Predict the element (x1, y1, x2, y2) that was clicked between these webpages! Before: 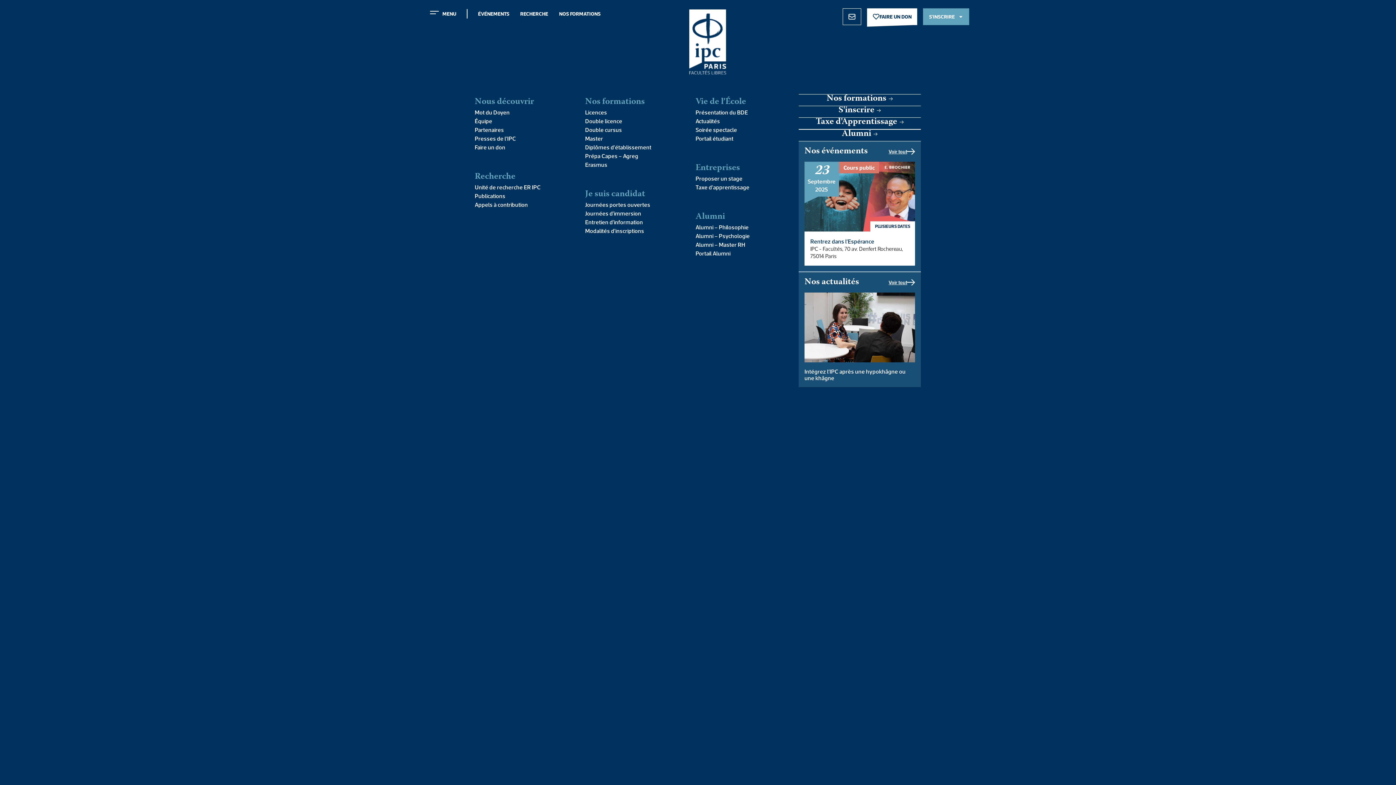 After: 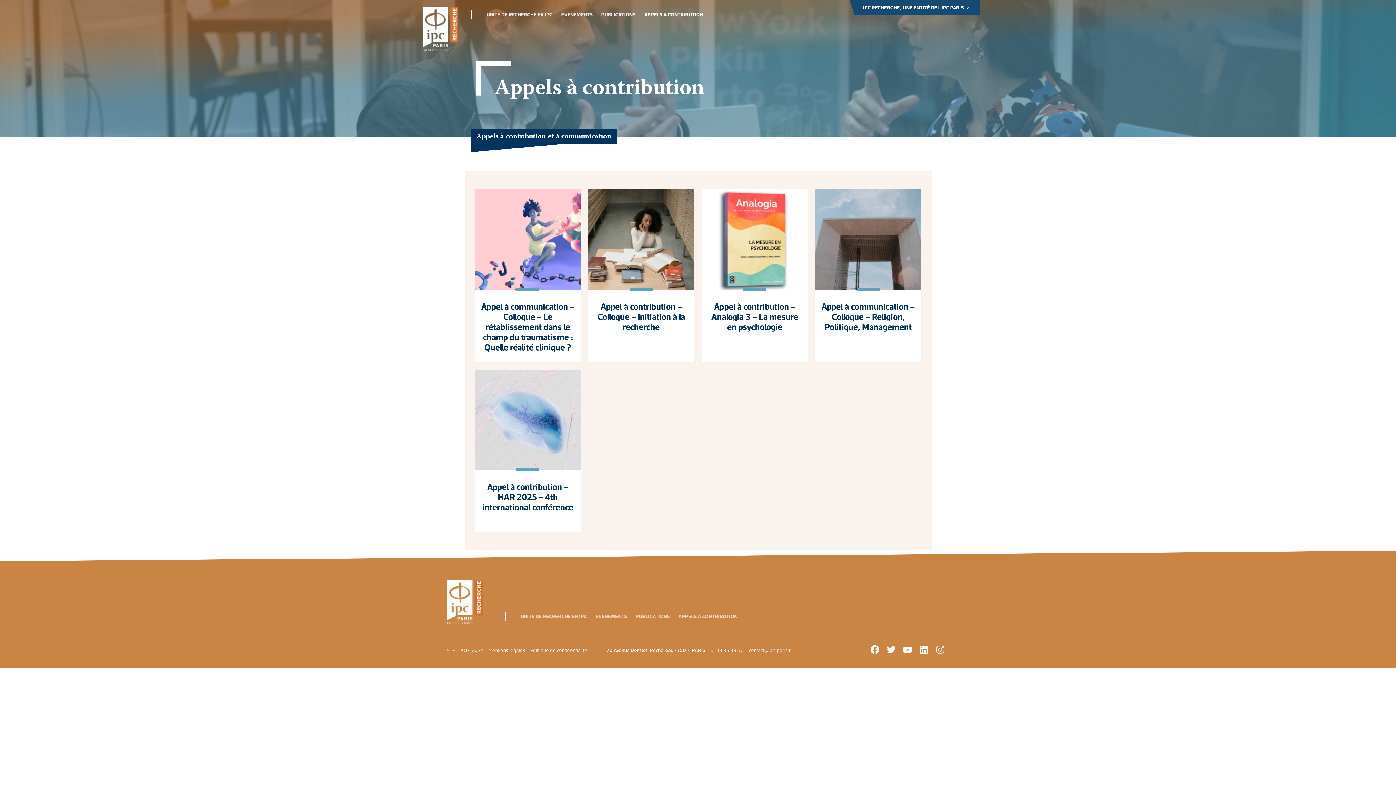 Action: bbox: (474, 200, 570, 209) label: Appels à contribution